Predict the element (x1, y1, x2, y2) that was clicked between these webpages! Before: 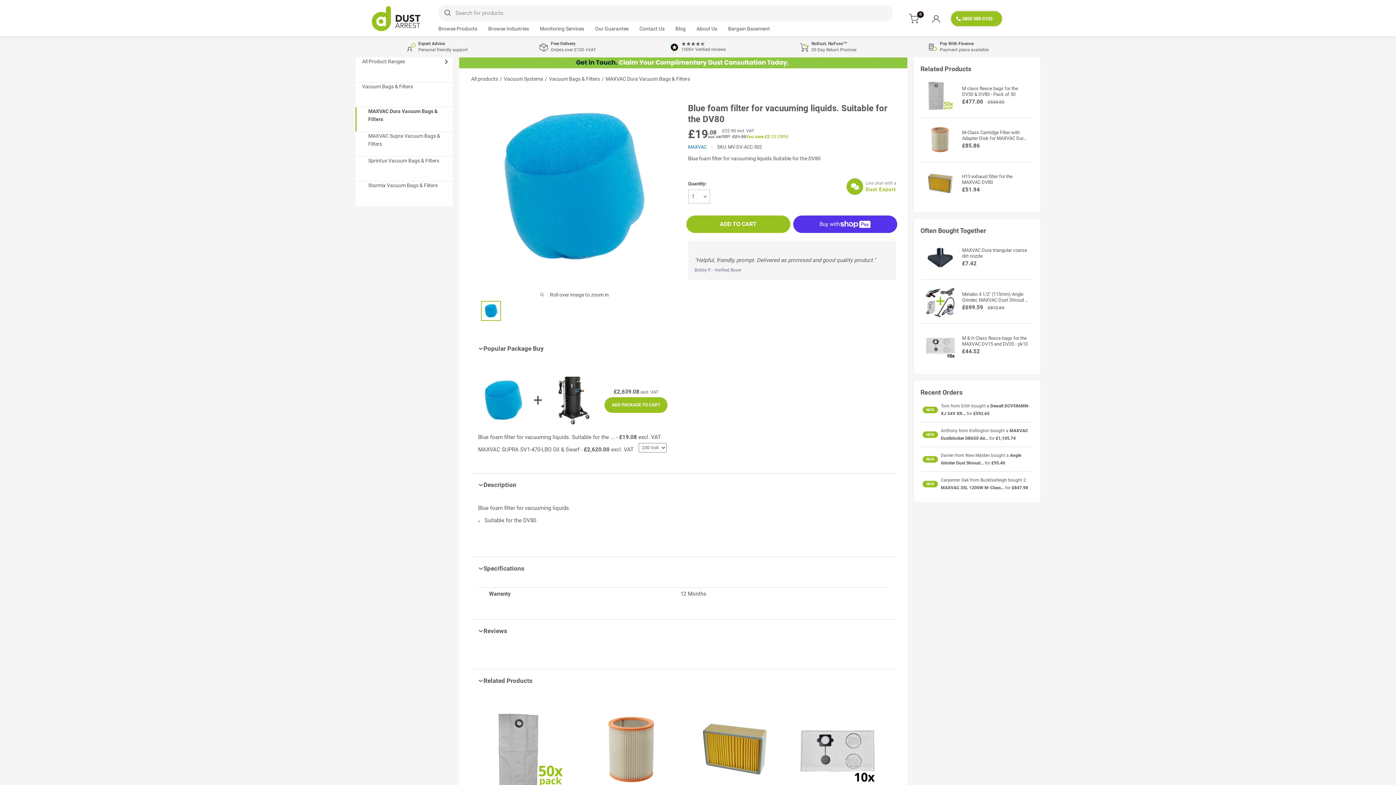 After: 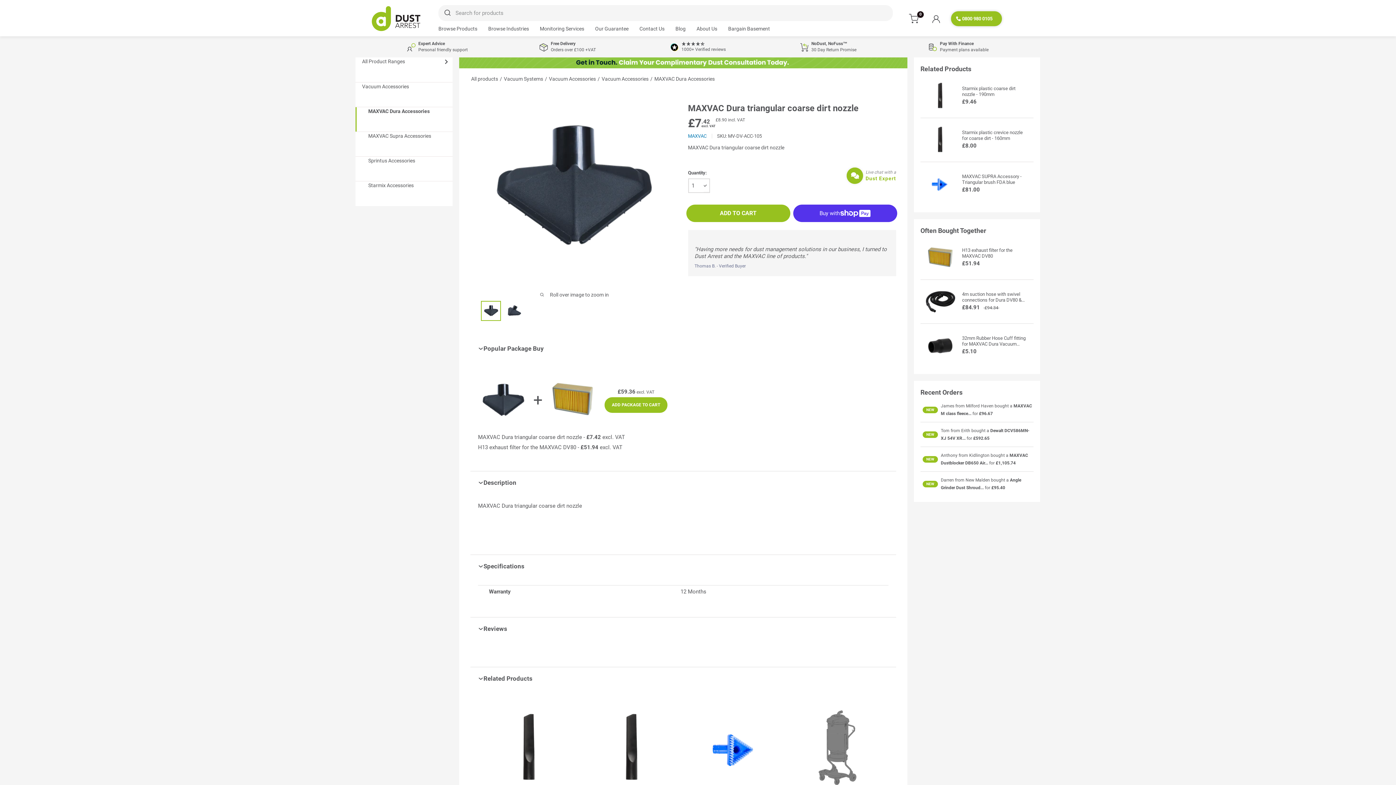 Action: label: MAXVAC Dura triangular coarse dirt nozzle

£7.42 bbox: (920, 236, 1033, 280)